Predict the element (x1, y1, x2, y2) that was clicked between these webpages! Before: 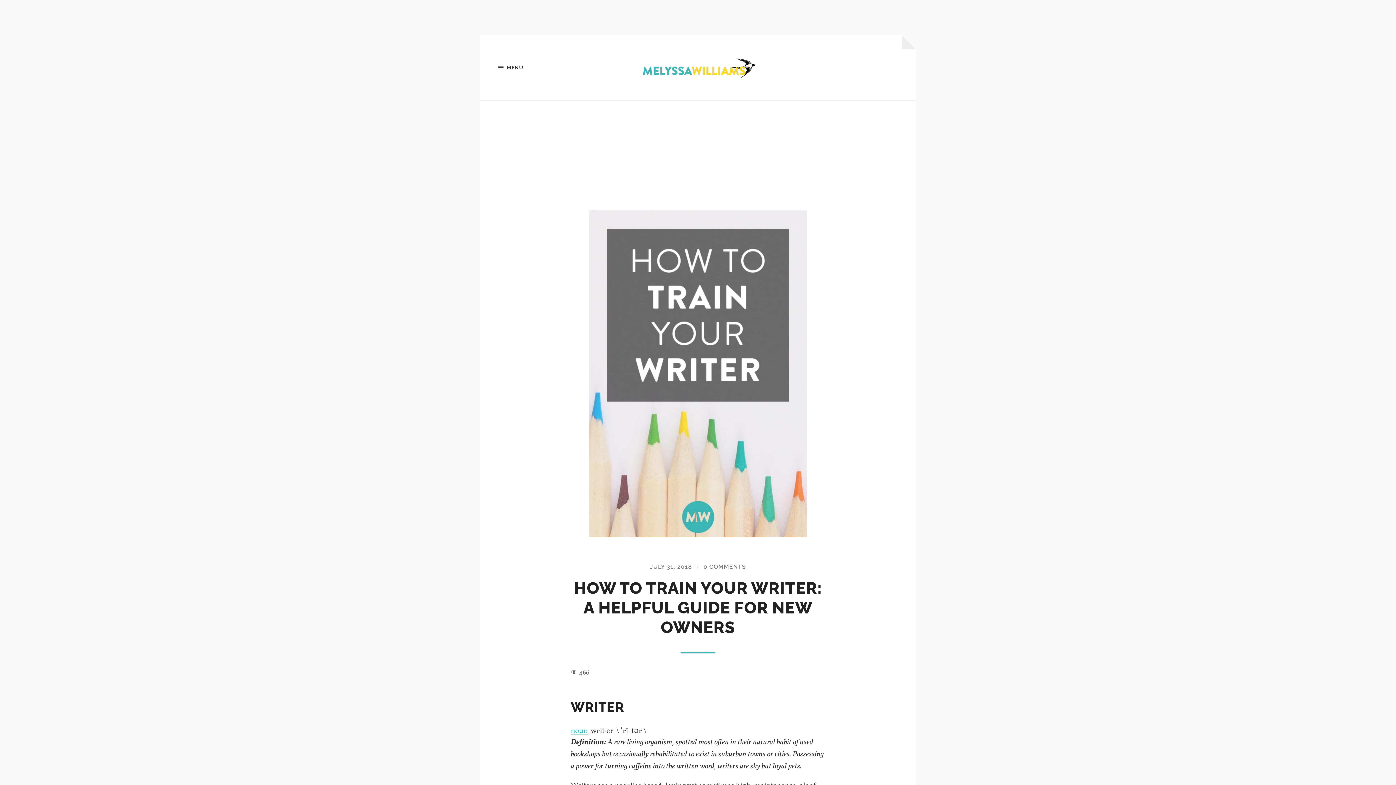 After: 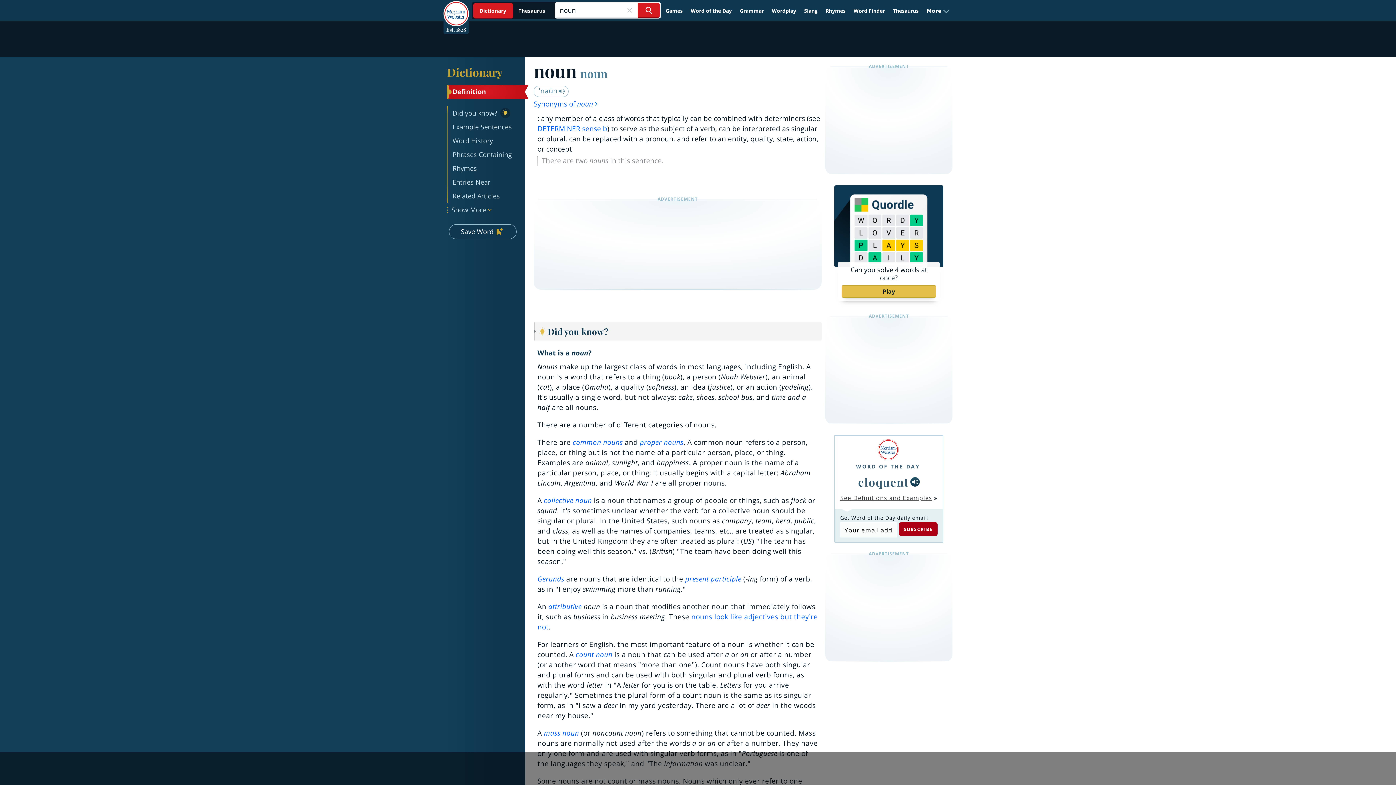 Action: label: noun bbox: (570, 726, 588, 736)